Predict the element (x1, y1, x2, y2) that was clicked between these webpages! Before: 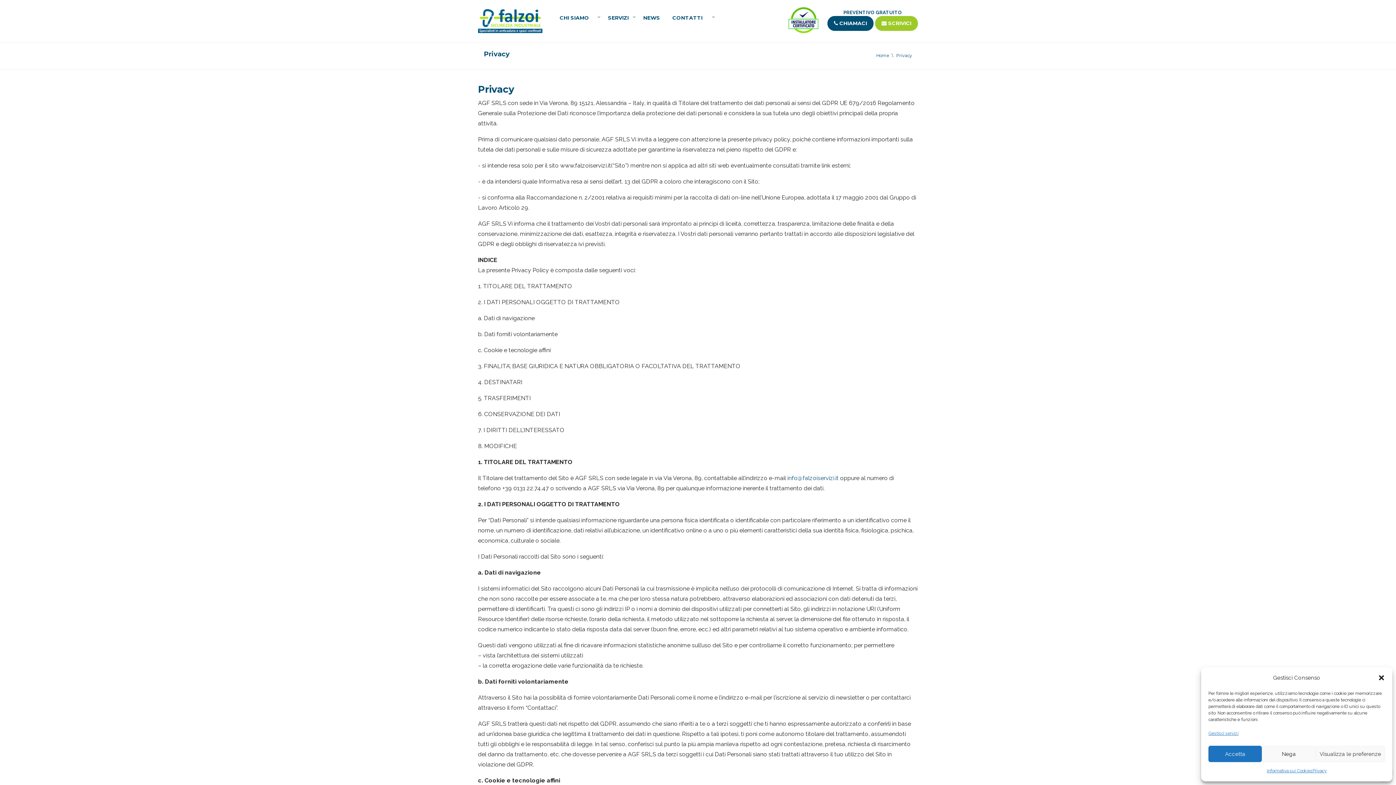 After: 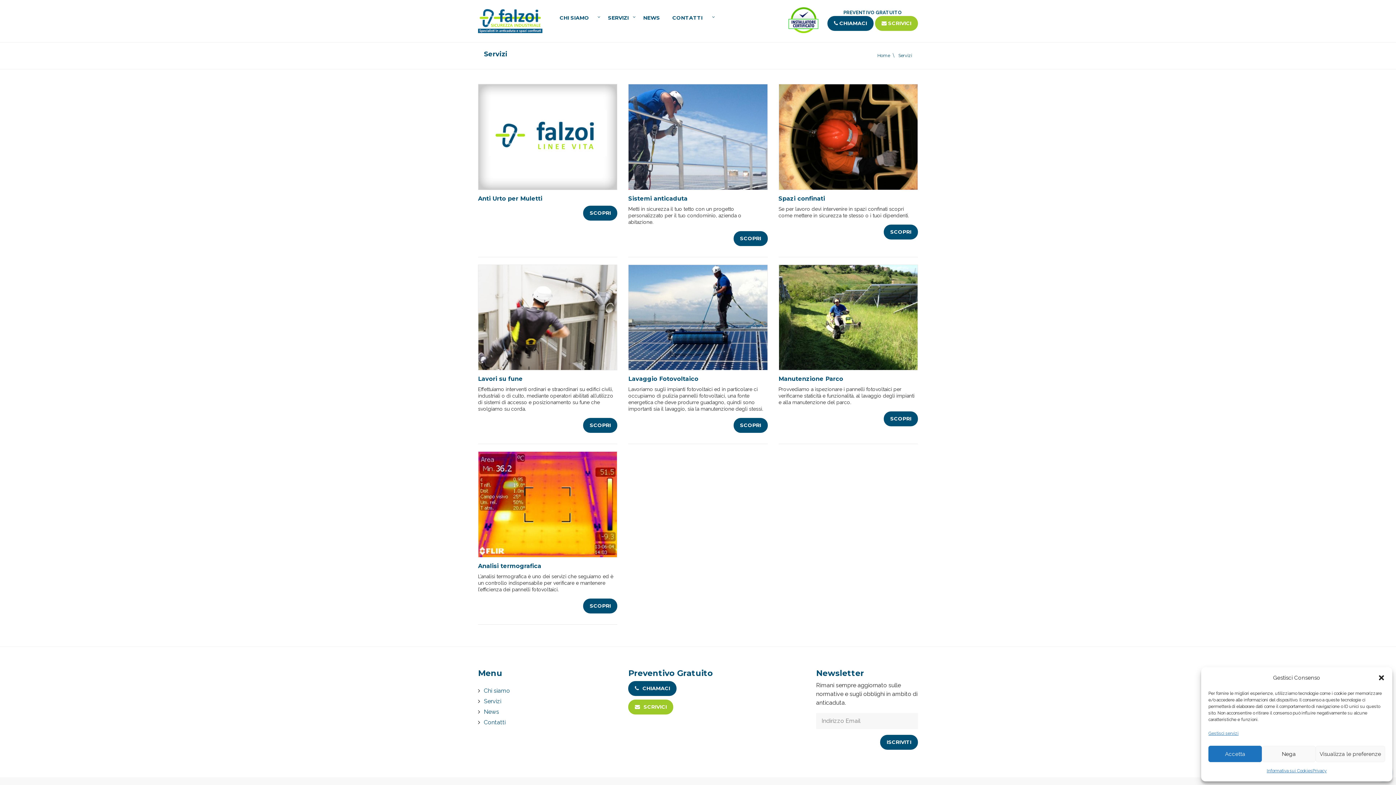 Action: label: SERVIZI bbox: (607, 9, 629, 26)